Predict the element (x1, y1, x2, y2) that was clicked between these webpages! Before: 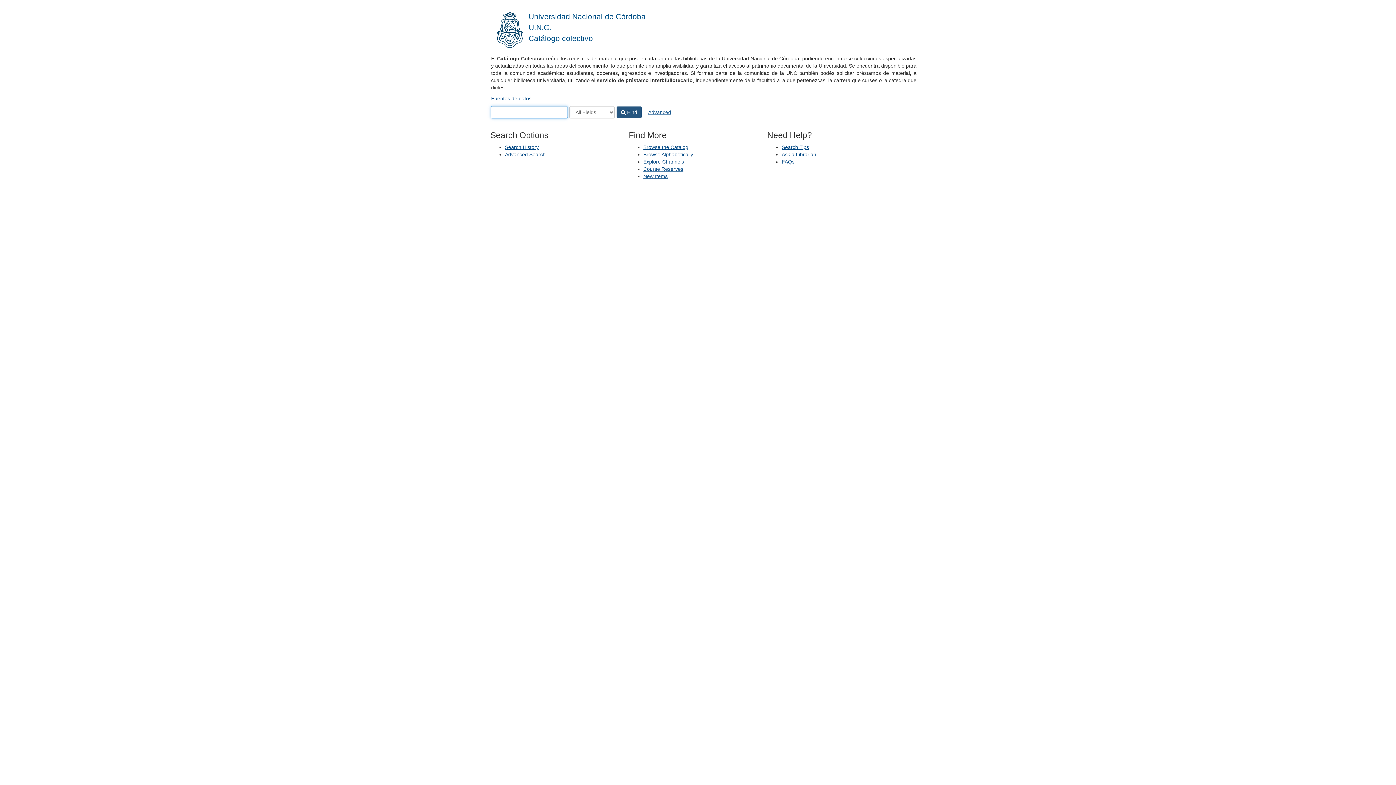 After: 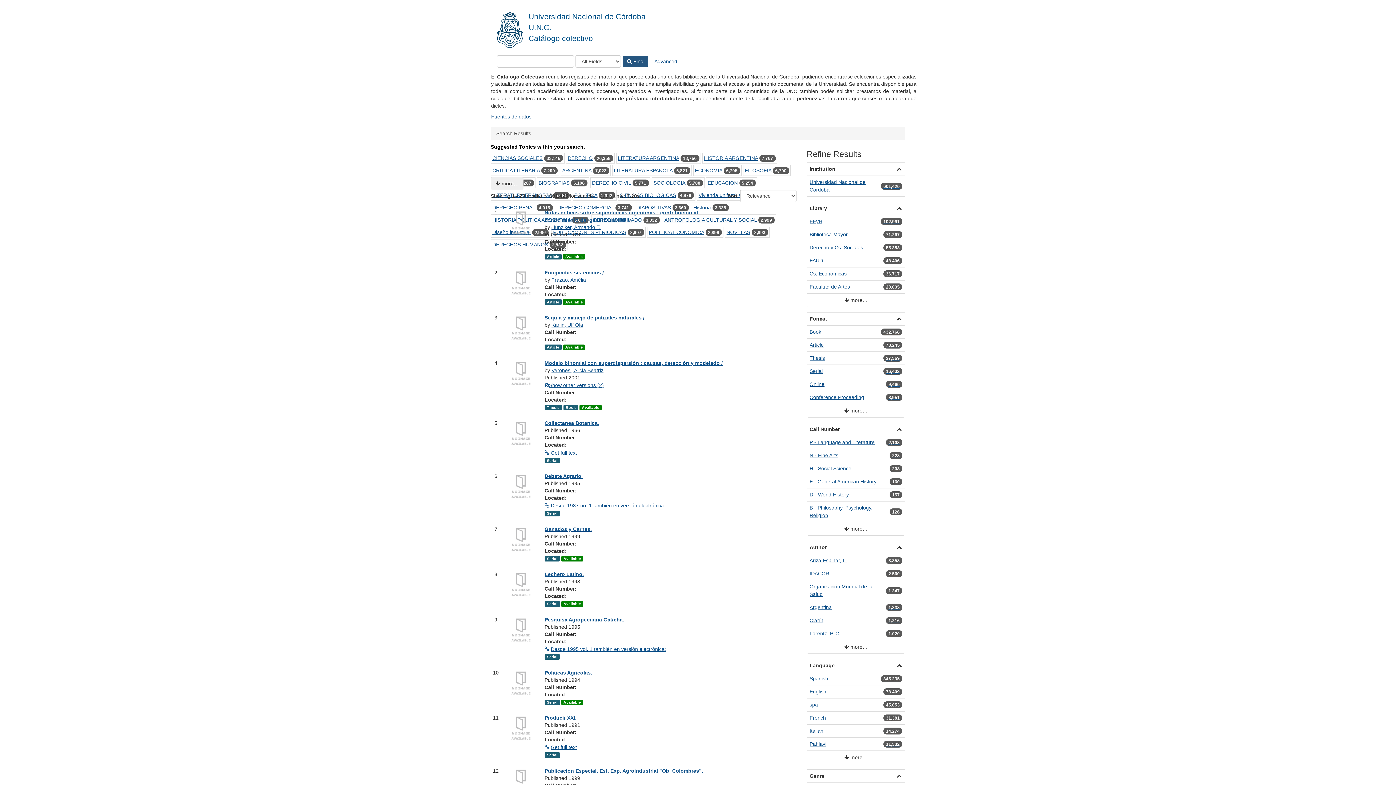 Action: bbox: (616, 106, 642, 118) label:  Find